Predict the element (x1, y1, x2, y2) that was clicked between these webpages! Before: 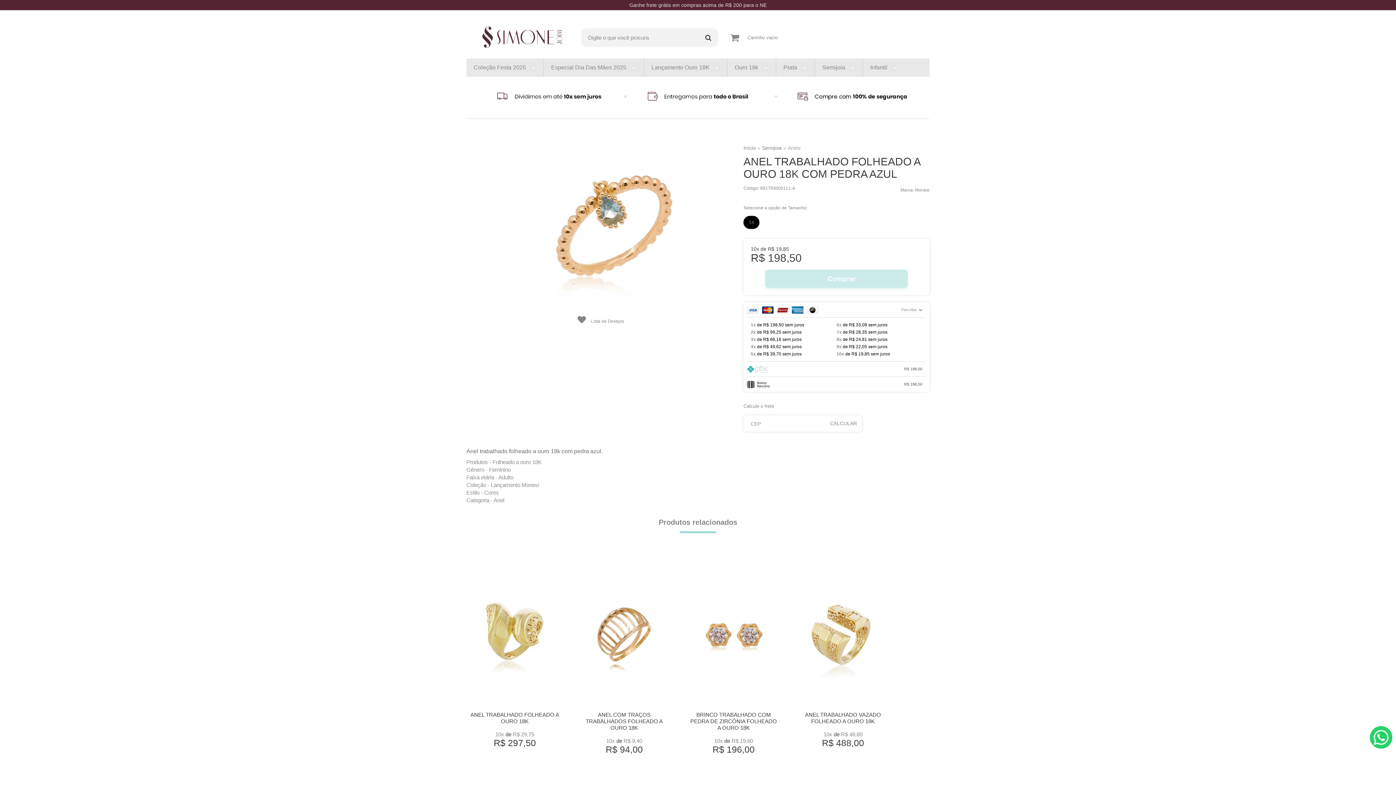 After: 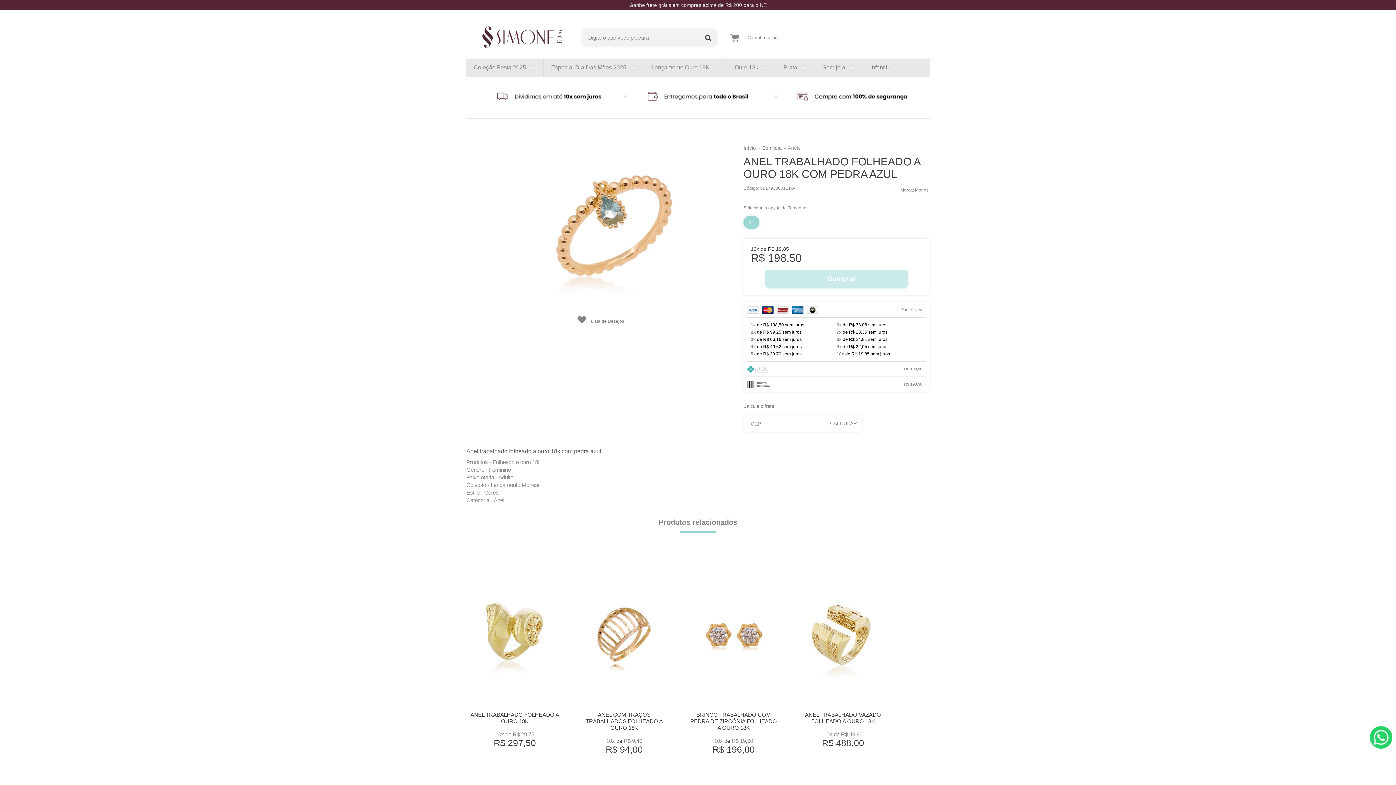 Action: label: 14 bbox: (743, 216, 759, 229)